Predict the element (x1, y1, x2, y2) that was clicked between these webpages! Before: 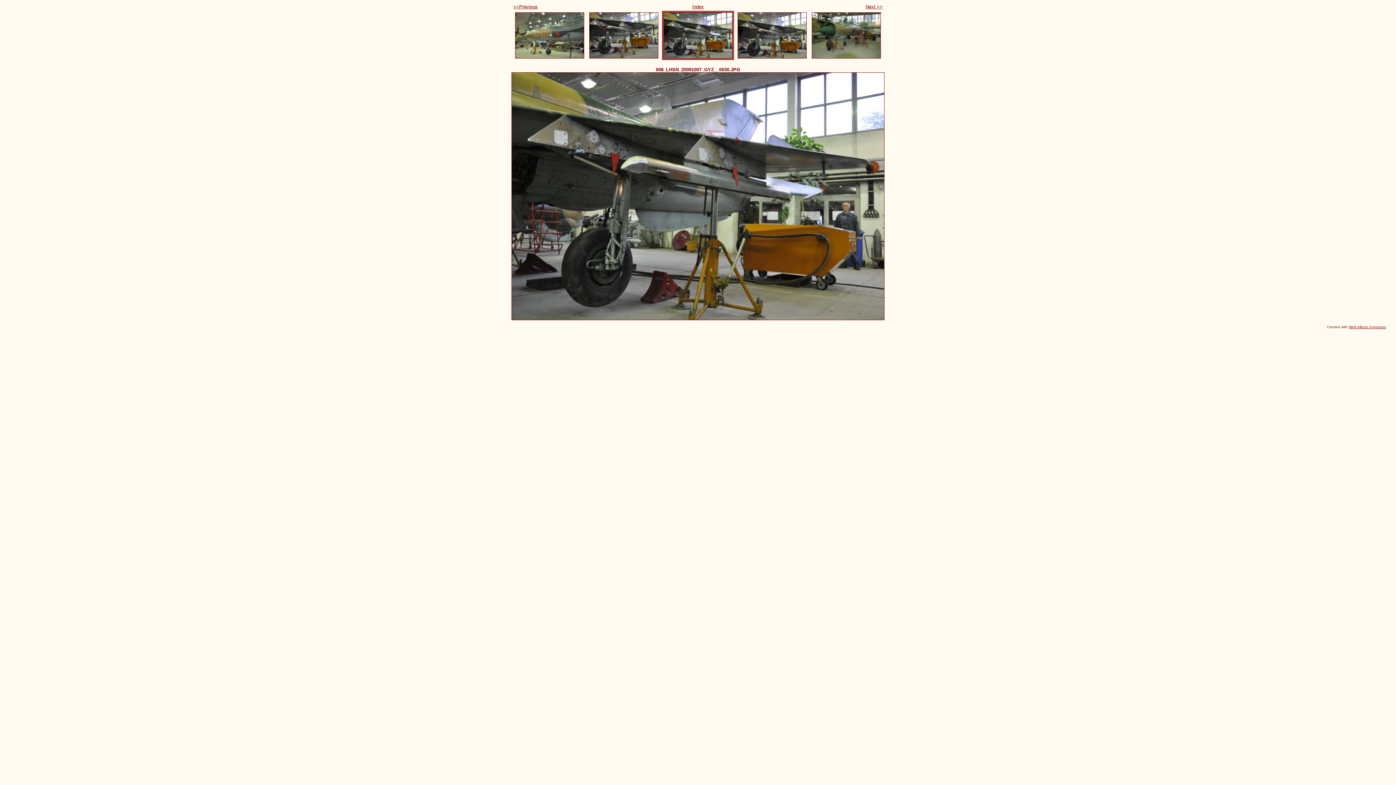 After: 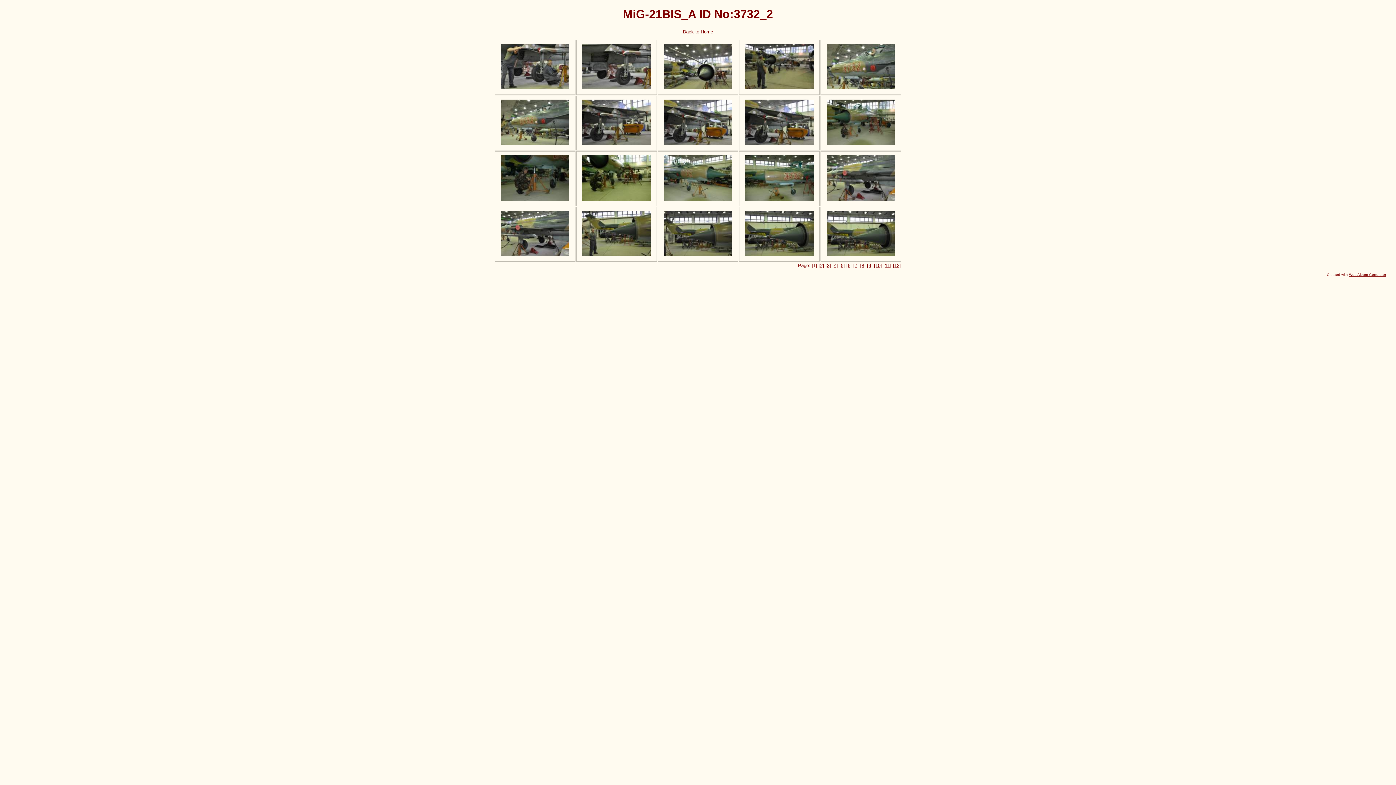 Action: label: Index bbox: (692, 4, 704, 9)